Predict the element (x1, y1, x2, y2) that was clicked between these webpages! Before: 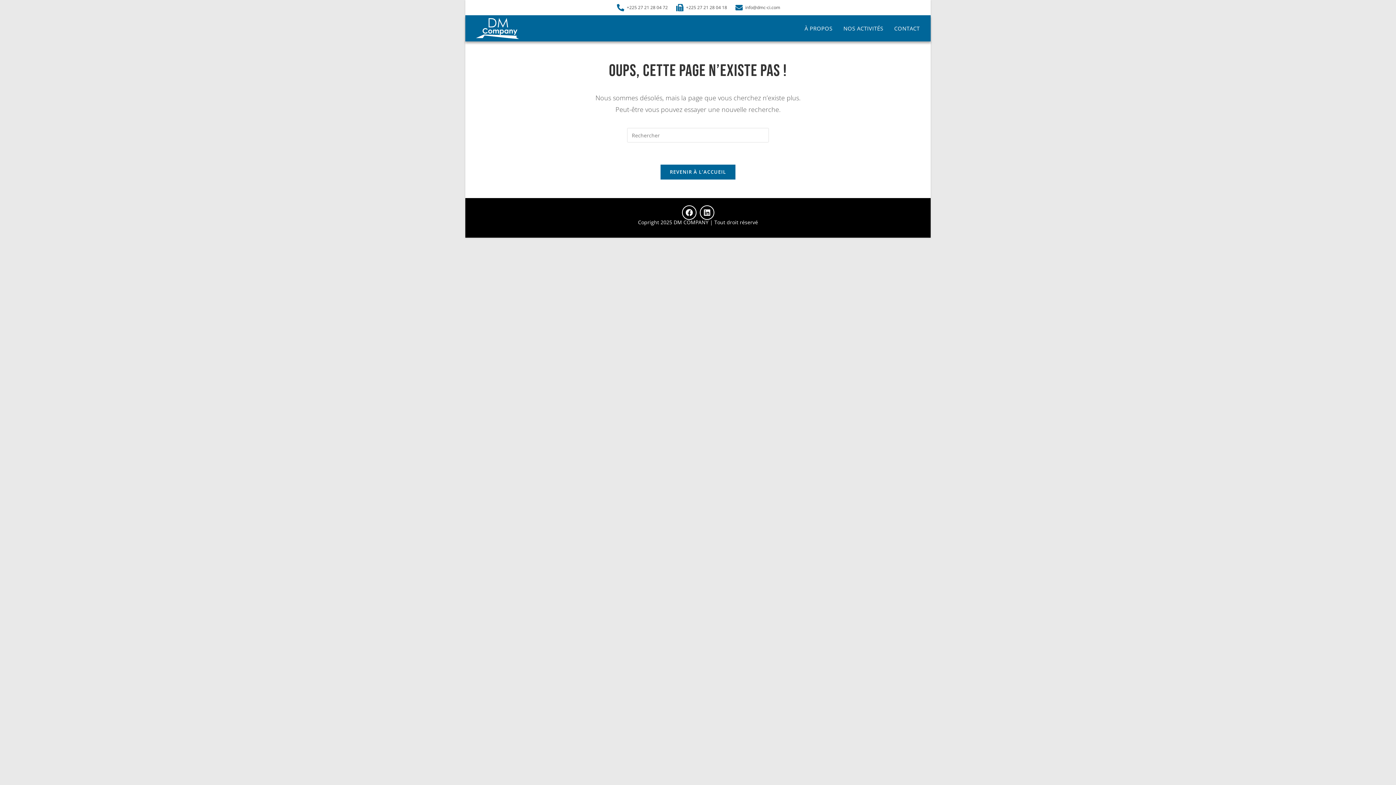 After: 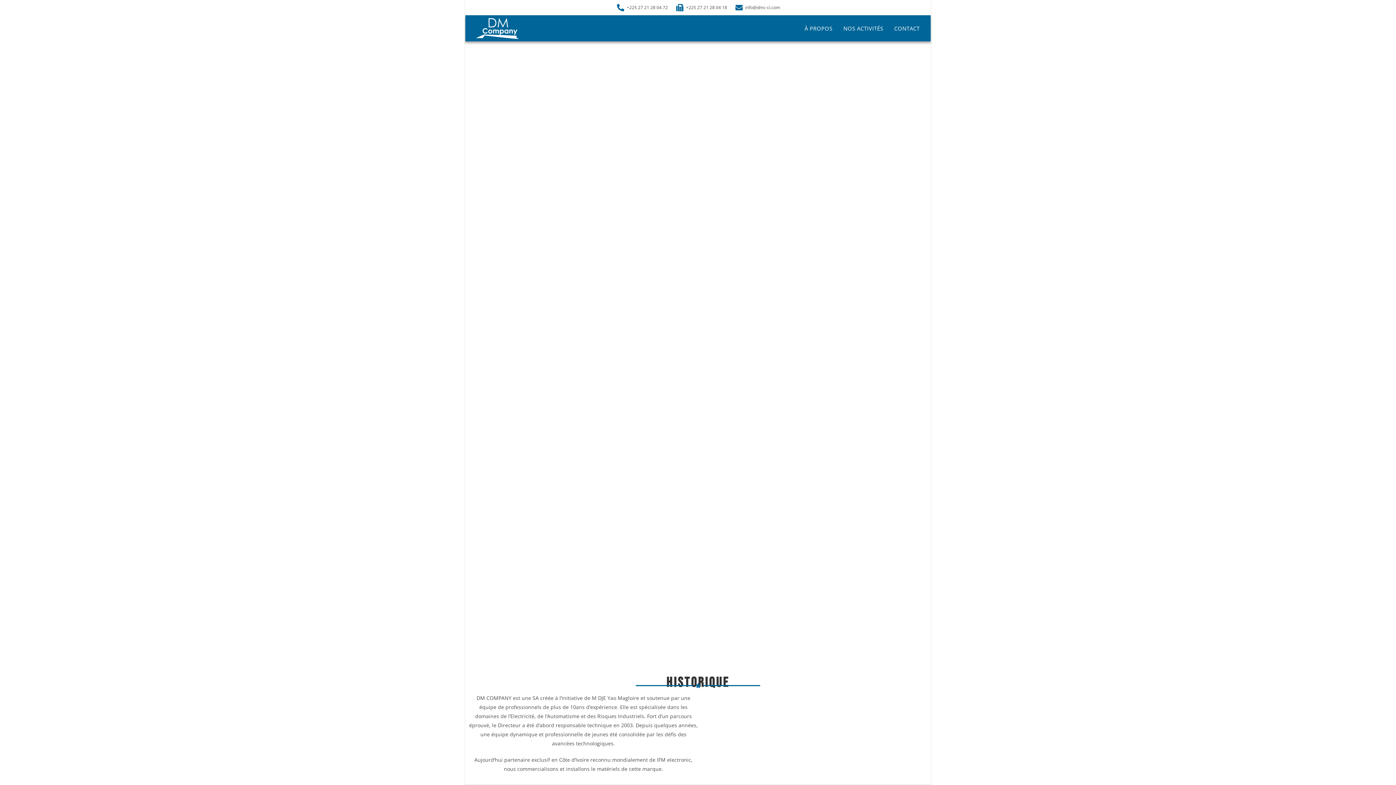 Action: label: À PROPOS bbox: (799, 15, 838, 41)